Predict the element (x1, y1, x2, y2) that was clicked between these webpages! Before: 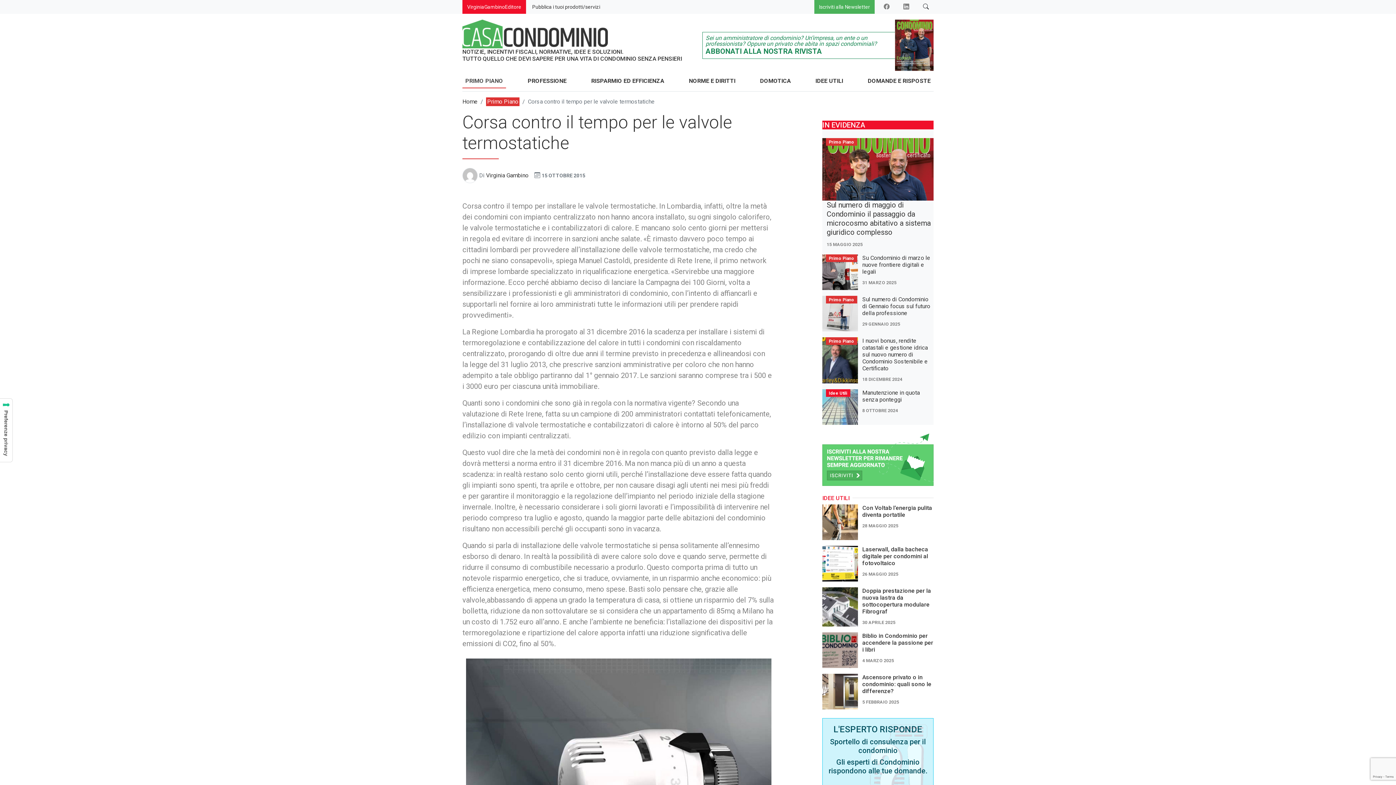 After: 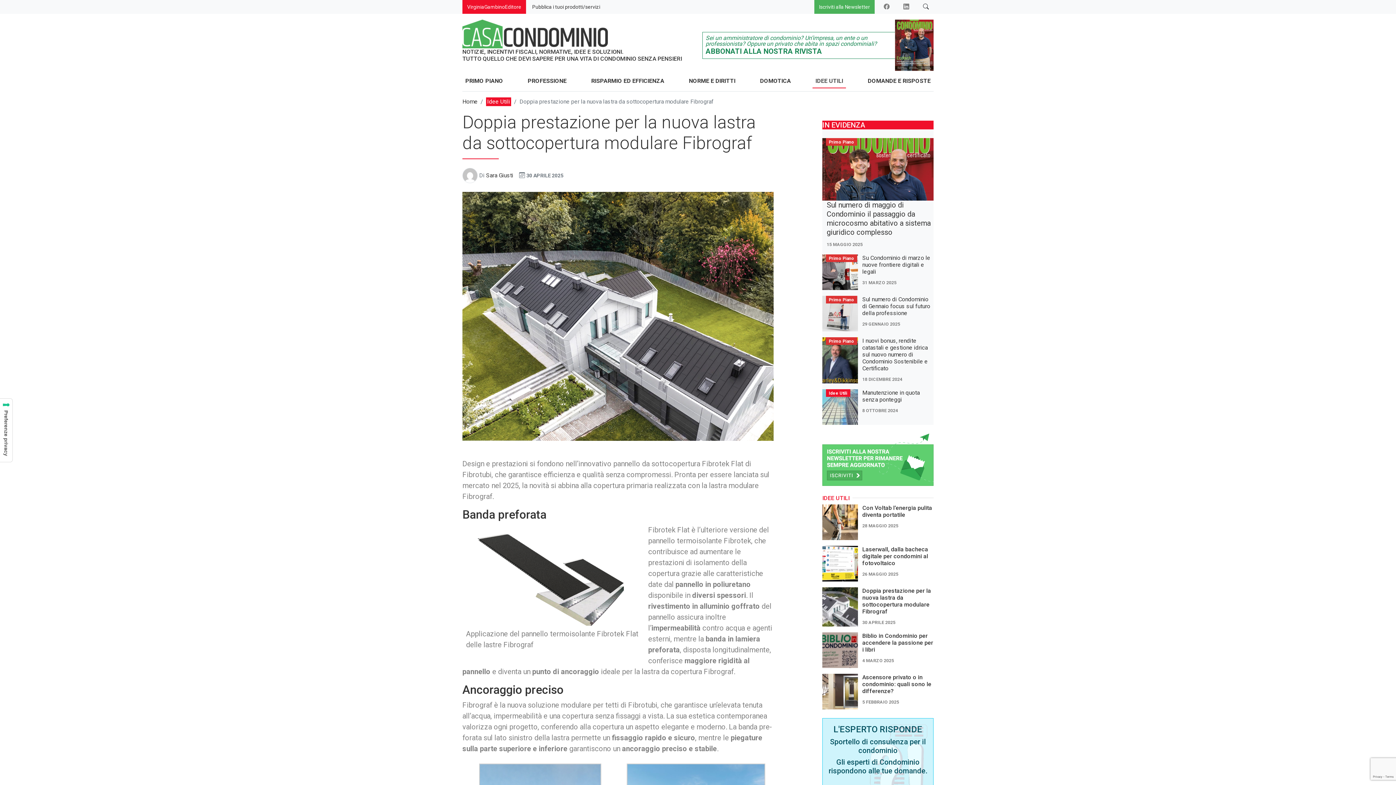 Action: bbox: (818, 587, 938, 626)